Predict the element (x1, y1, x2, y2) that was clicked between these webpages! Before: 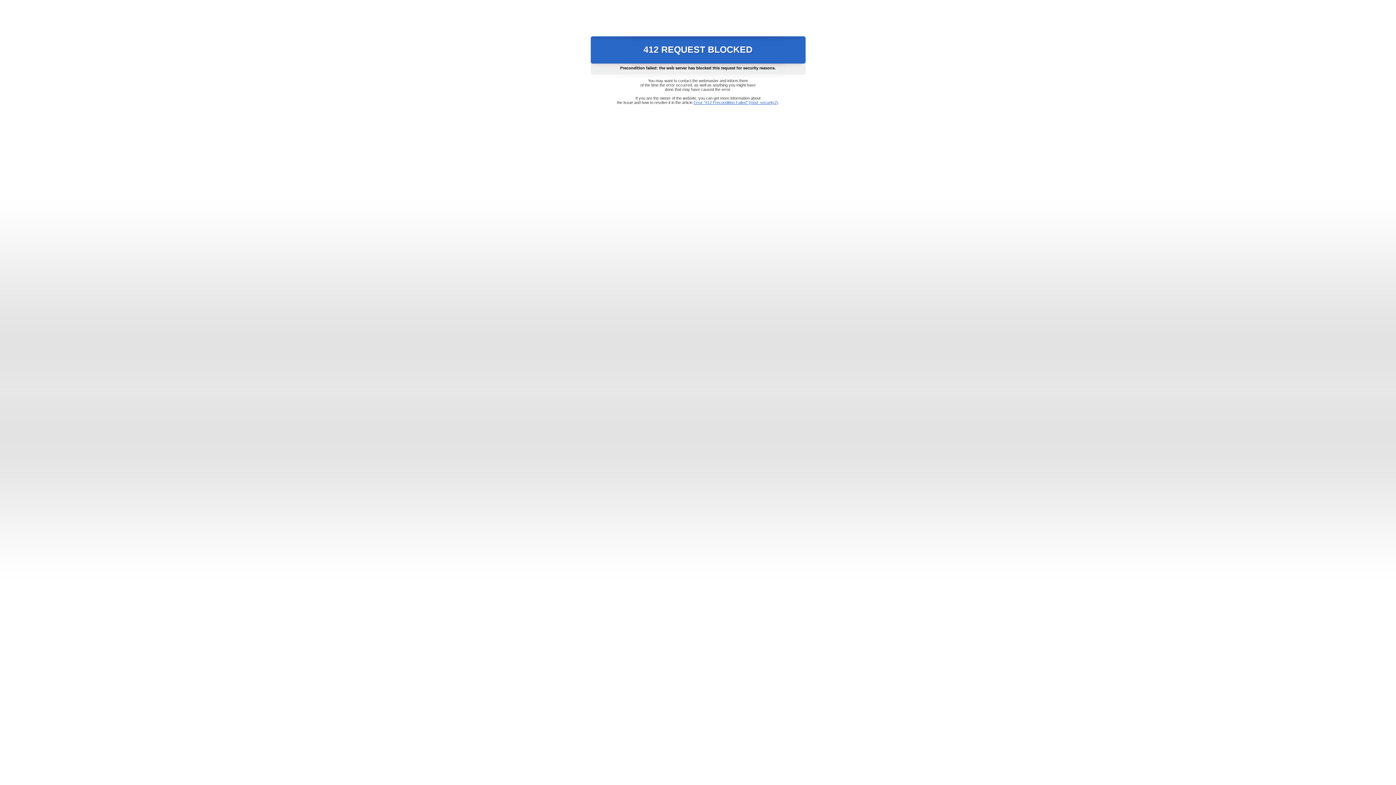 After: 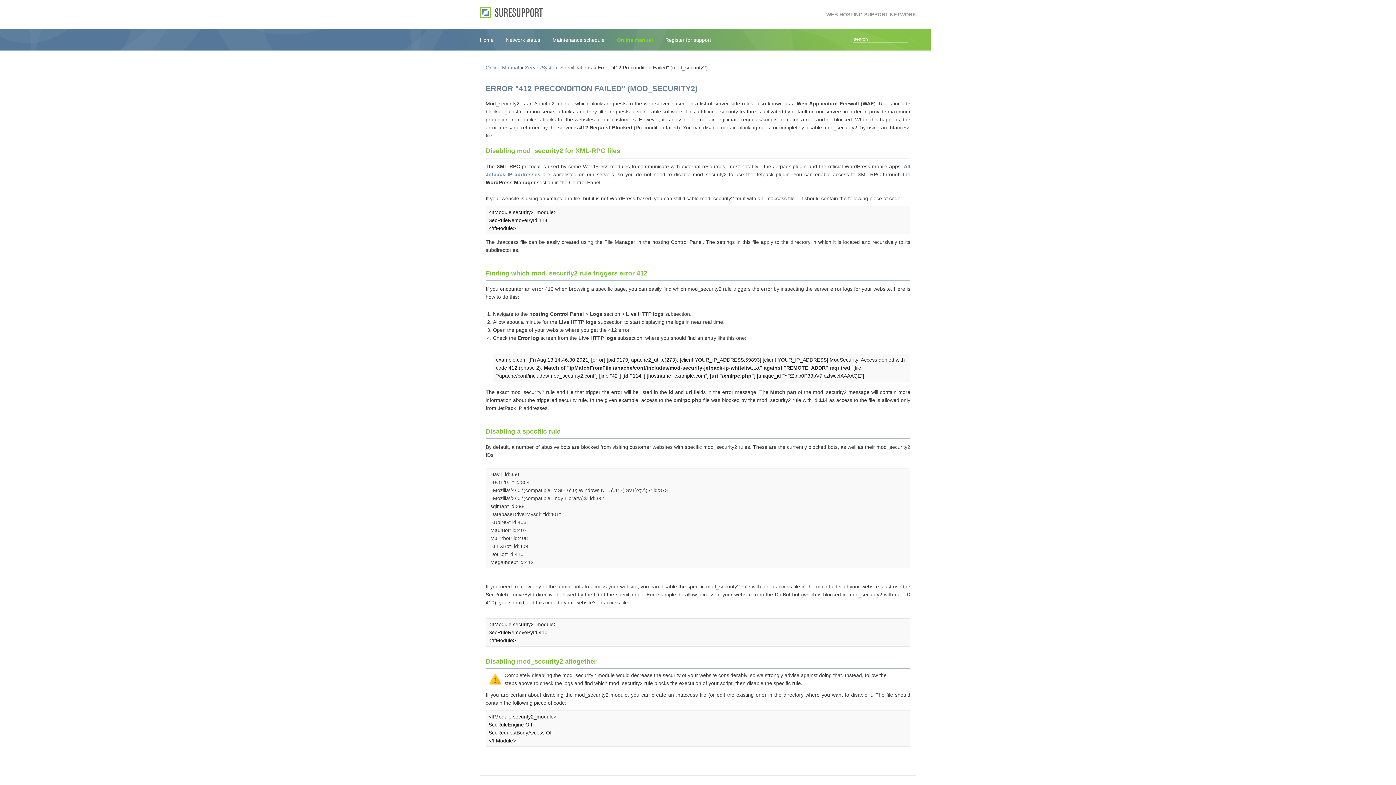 Action: label: Error "412 Precondition Failed" (mod_security2) bbox: (693, 100, 778, 104)